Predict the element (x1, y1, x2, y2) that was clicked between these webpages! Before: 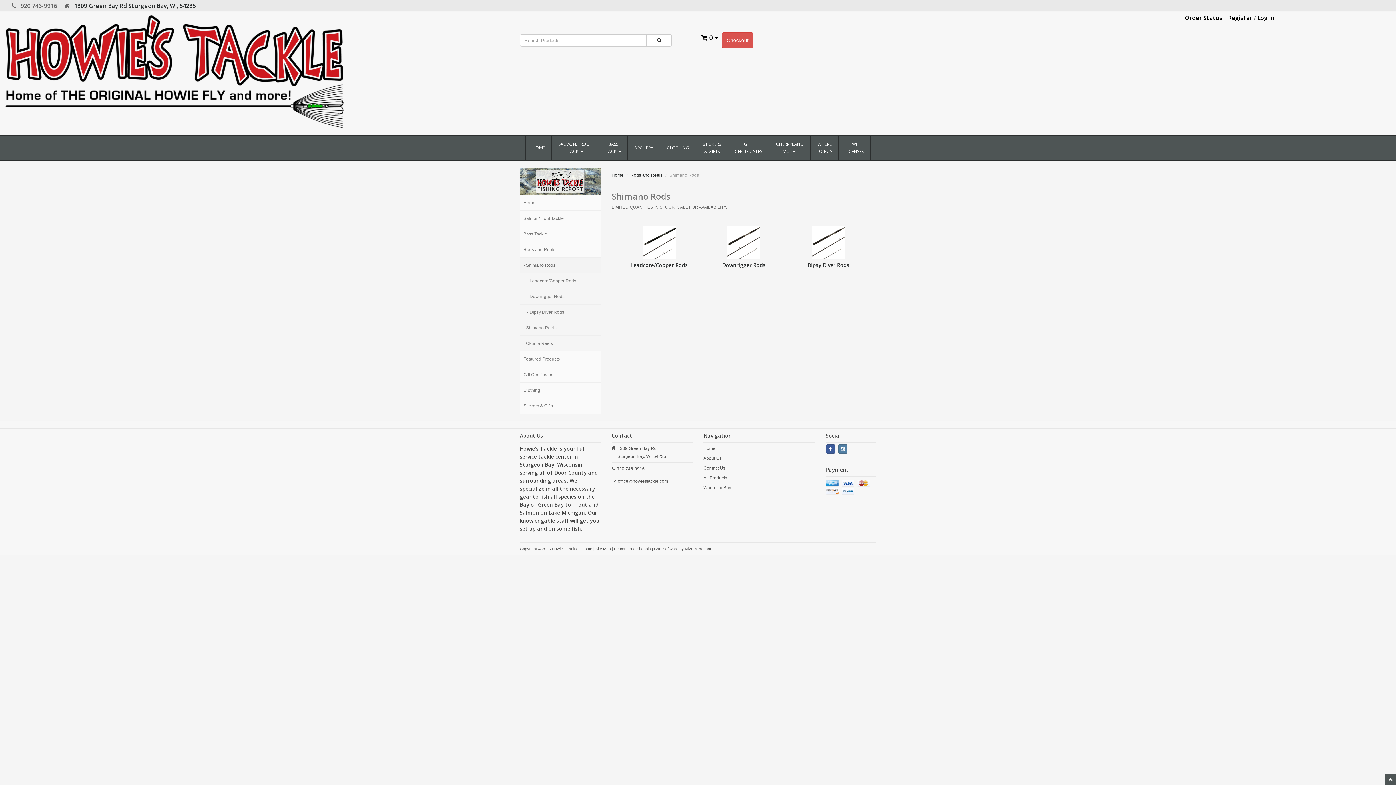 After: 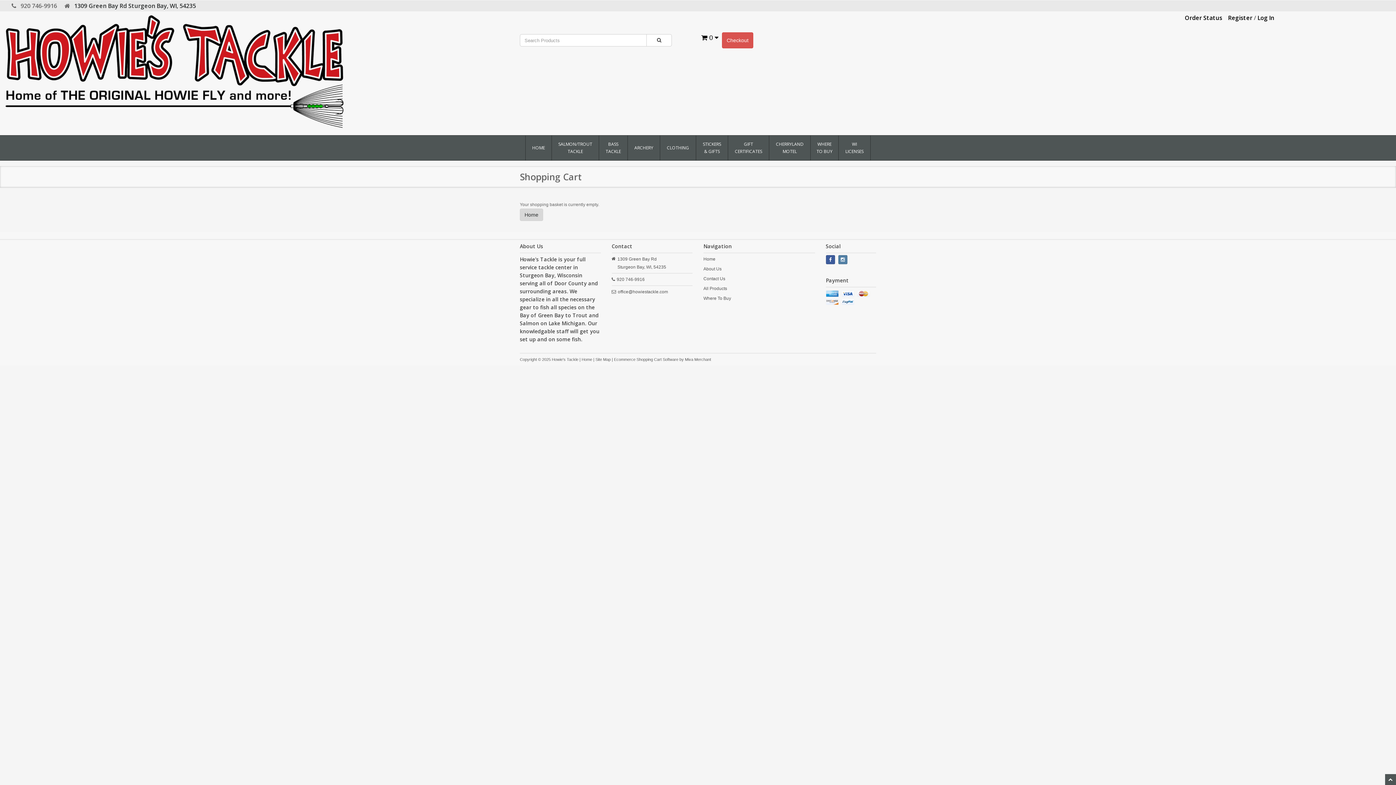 Action: label:  0  bbox: (701, 32, 718, 43)